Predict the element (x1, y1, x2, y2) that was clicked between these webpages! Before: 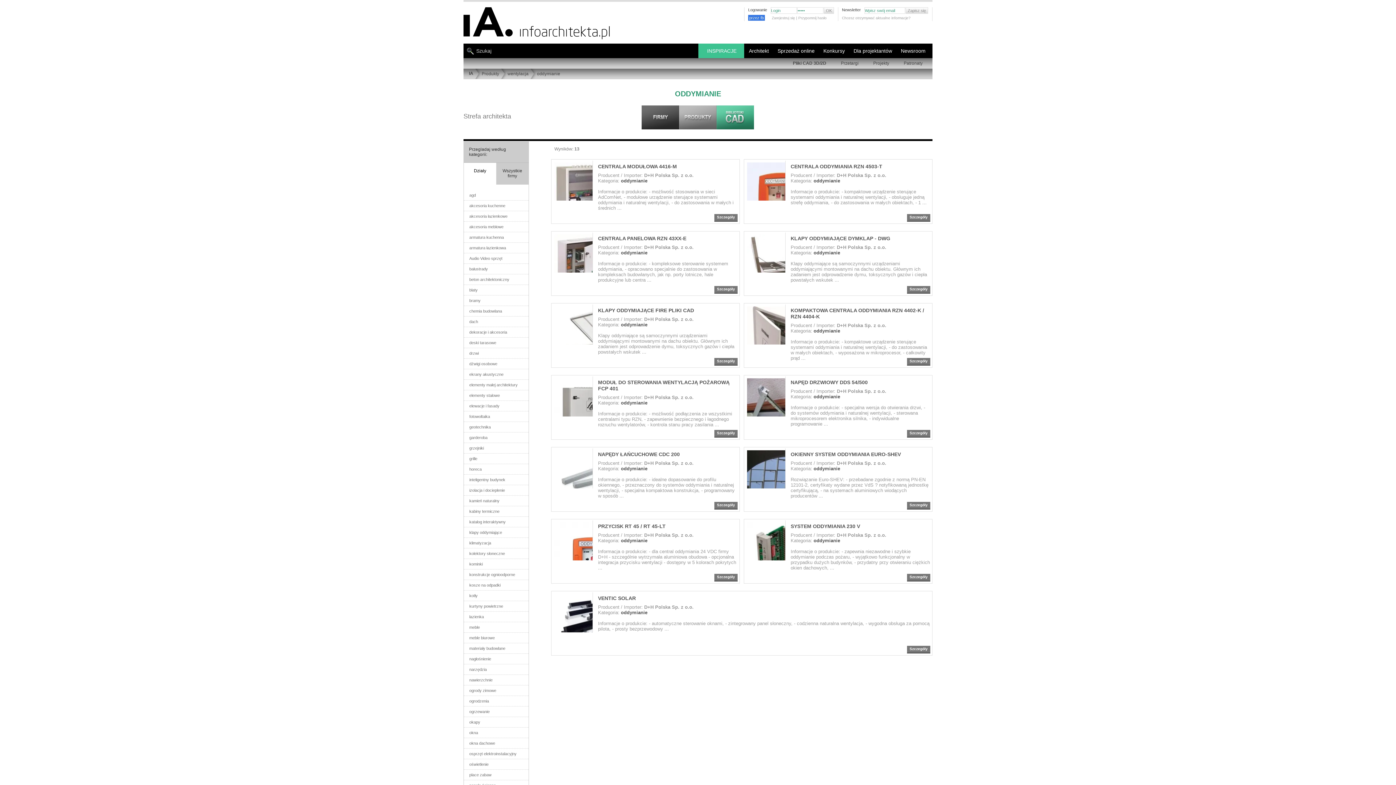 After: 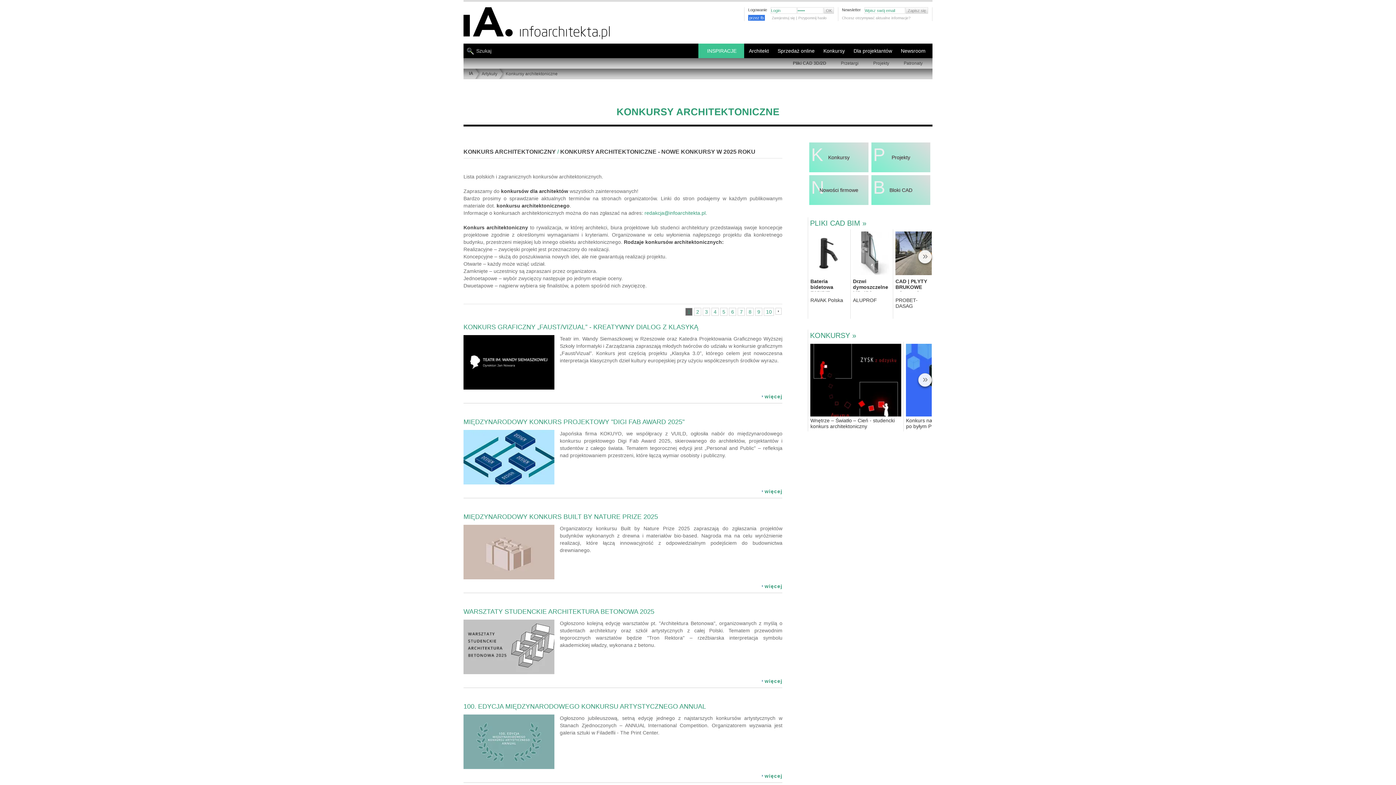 Action: bbox: (819, 43, 849, 58) label: Konkursy